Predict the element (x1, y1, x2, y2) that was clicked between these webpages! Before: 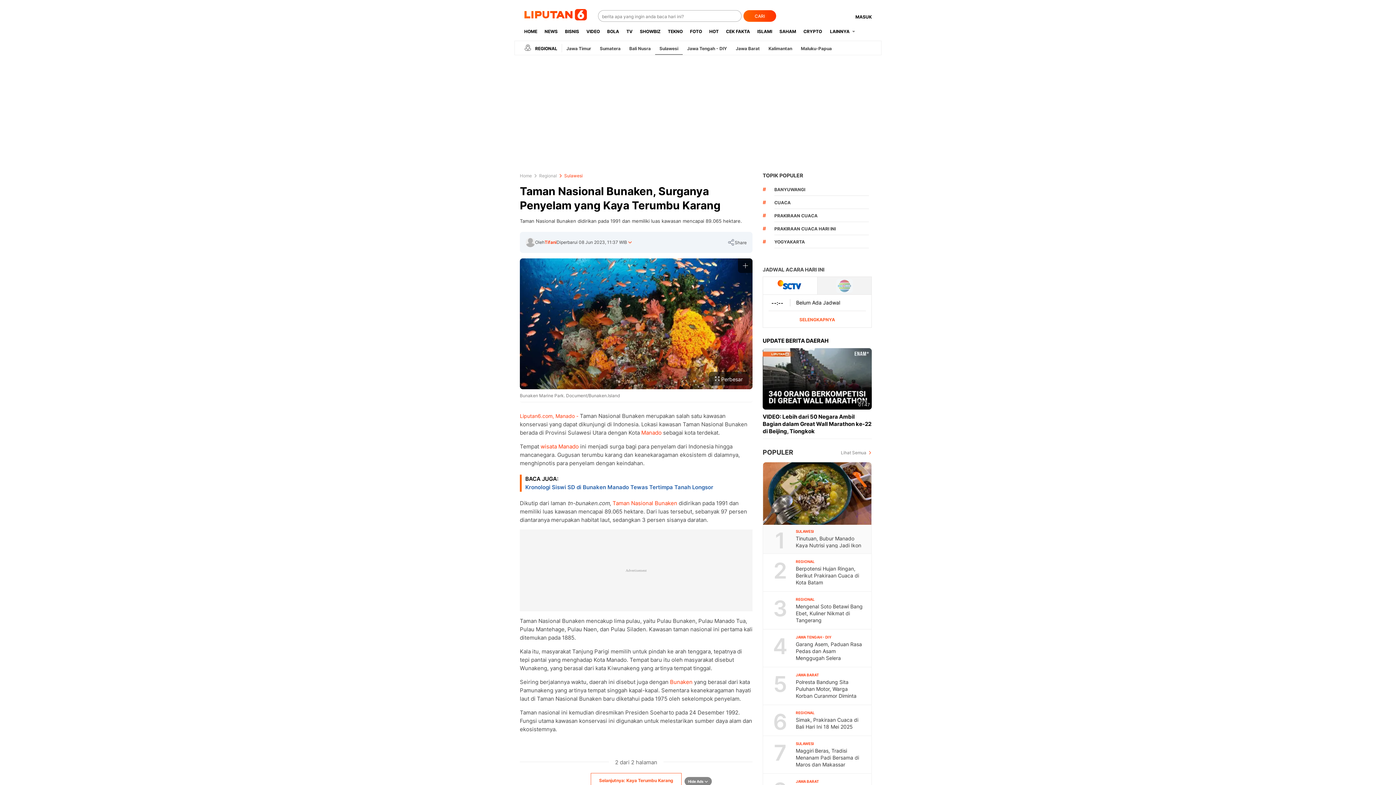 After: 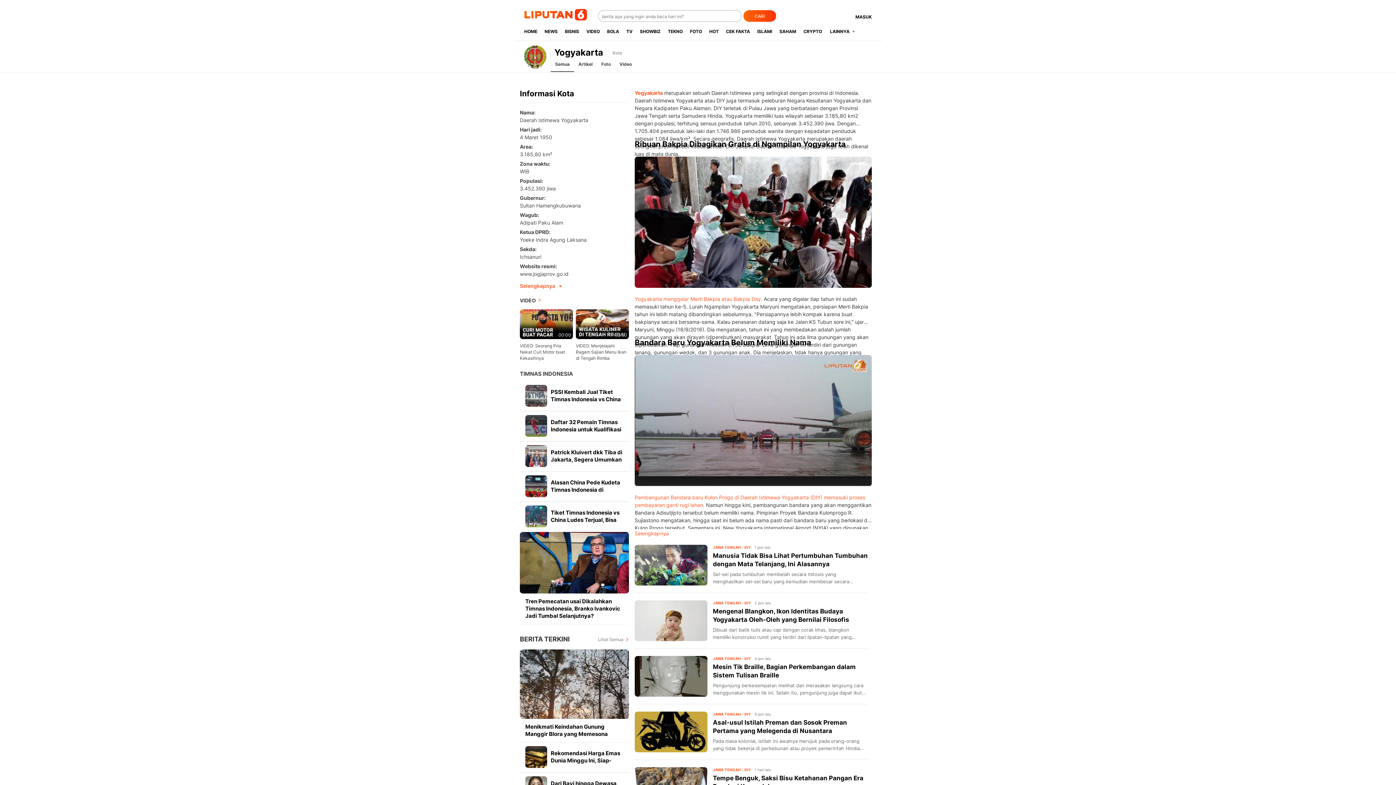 Action: bbox: (774, 310, 869, 321) label: YOGYAKARTA